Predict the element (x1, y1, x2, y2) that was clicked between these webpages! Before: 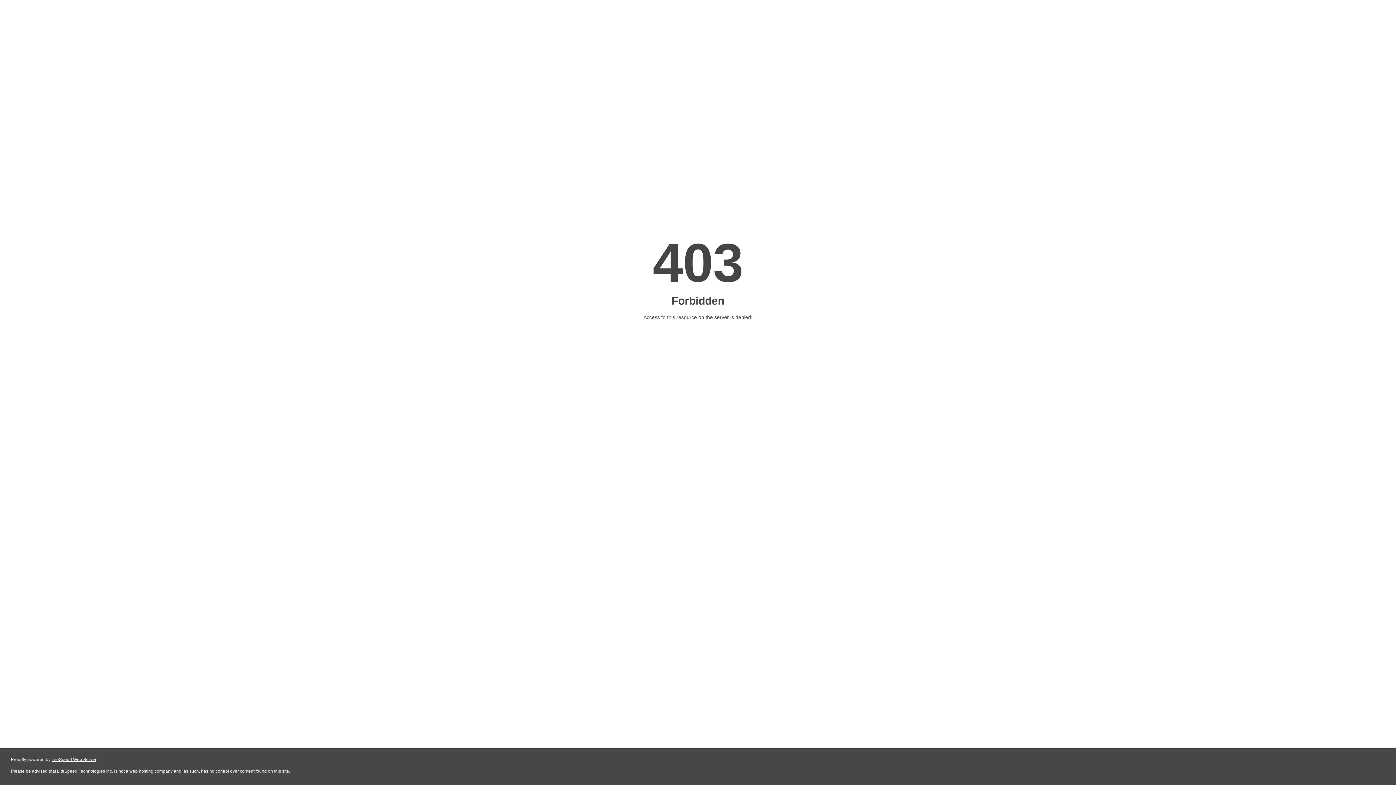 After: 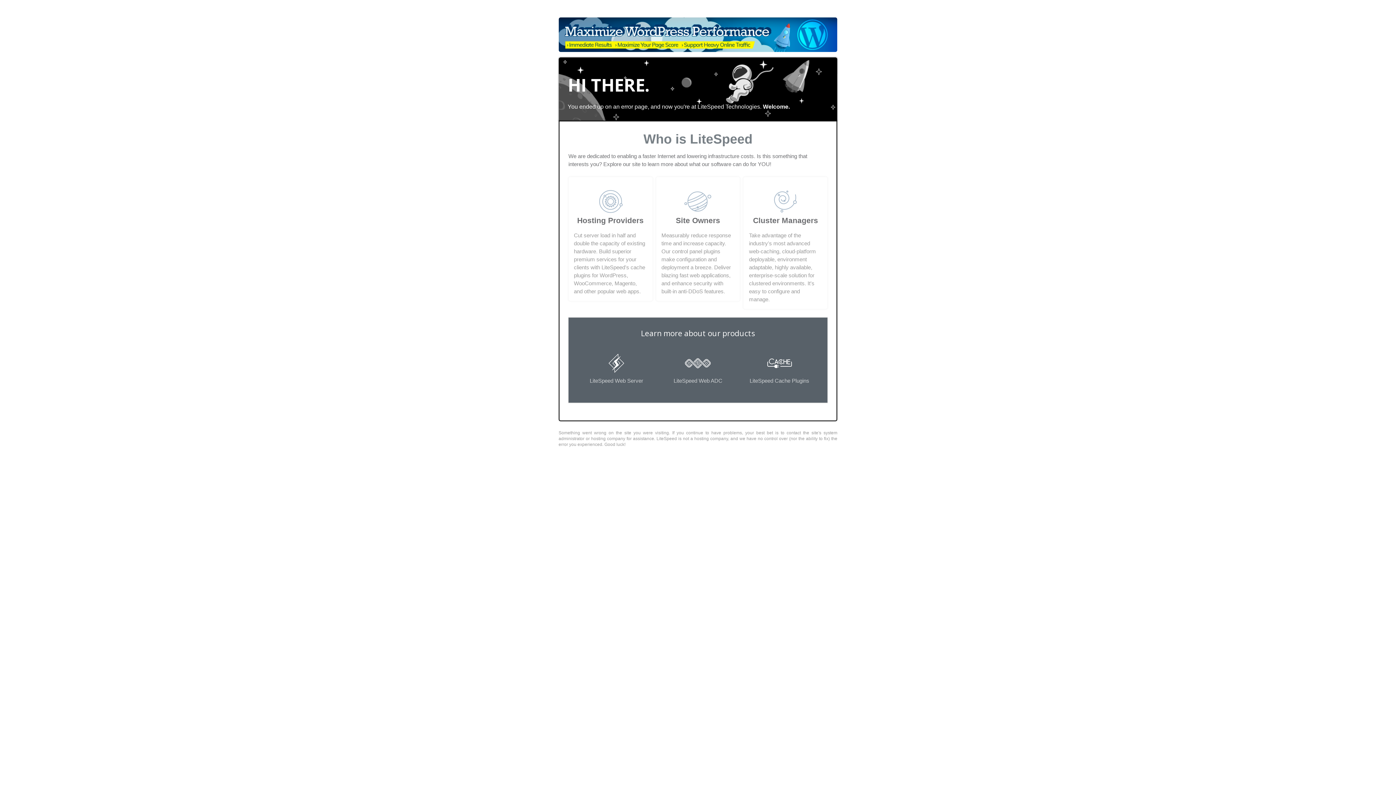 Action: bbox: (51, 757, 96, 762) label: LiteSpeed Web Server